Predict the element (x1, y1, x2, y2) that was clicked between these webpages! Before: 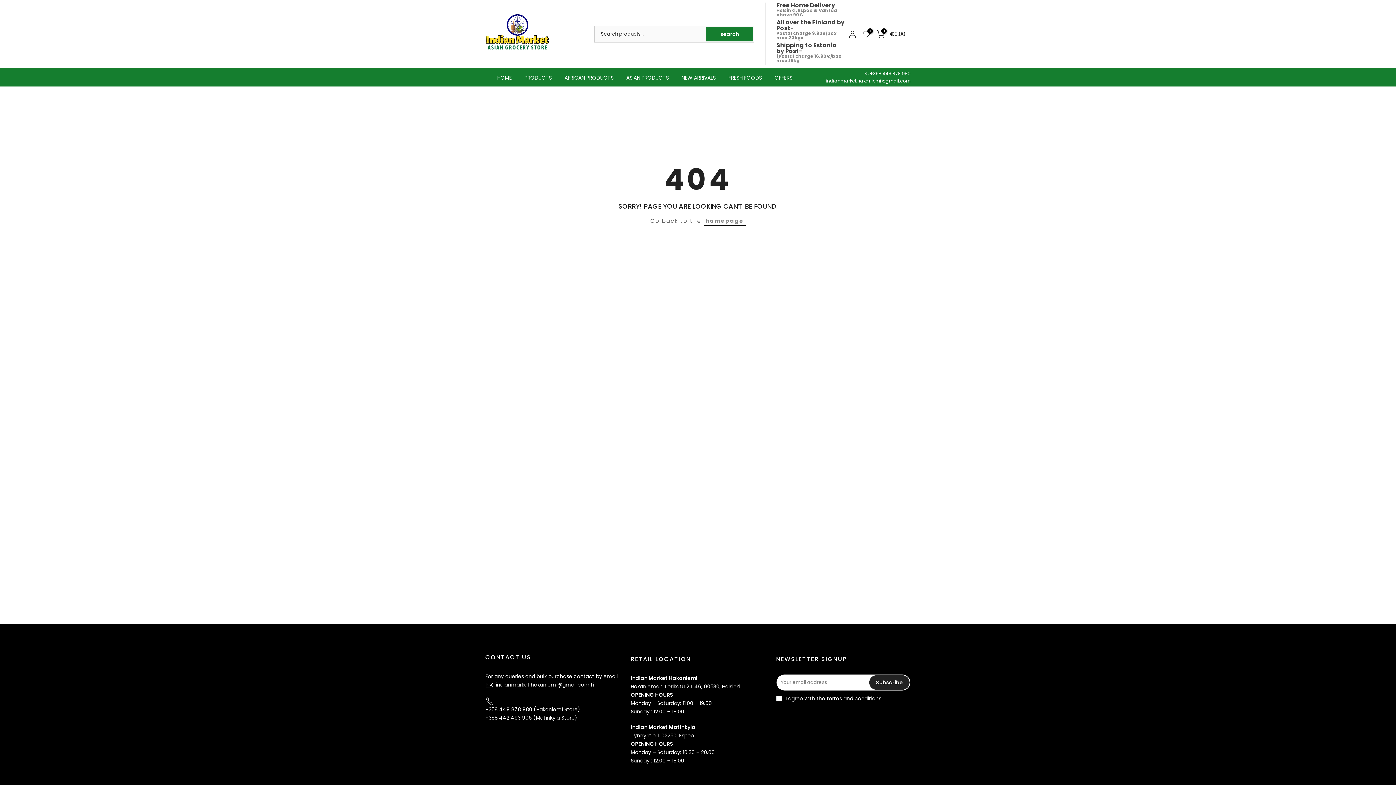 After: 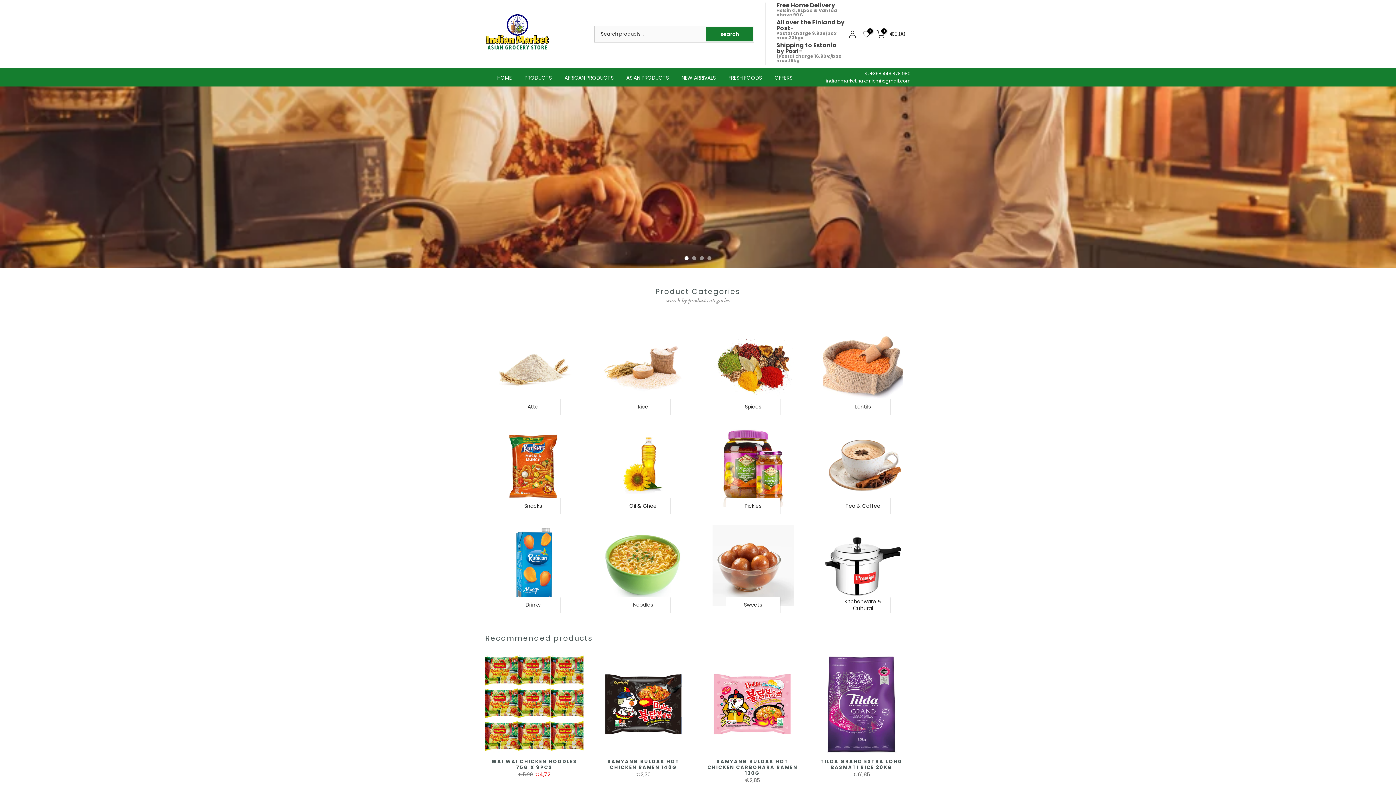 Action: bbox: (491, 73, 518, 82) label: HOME